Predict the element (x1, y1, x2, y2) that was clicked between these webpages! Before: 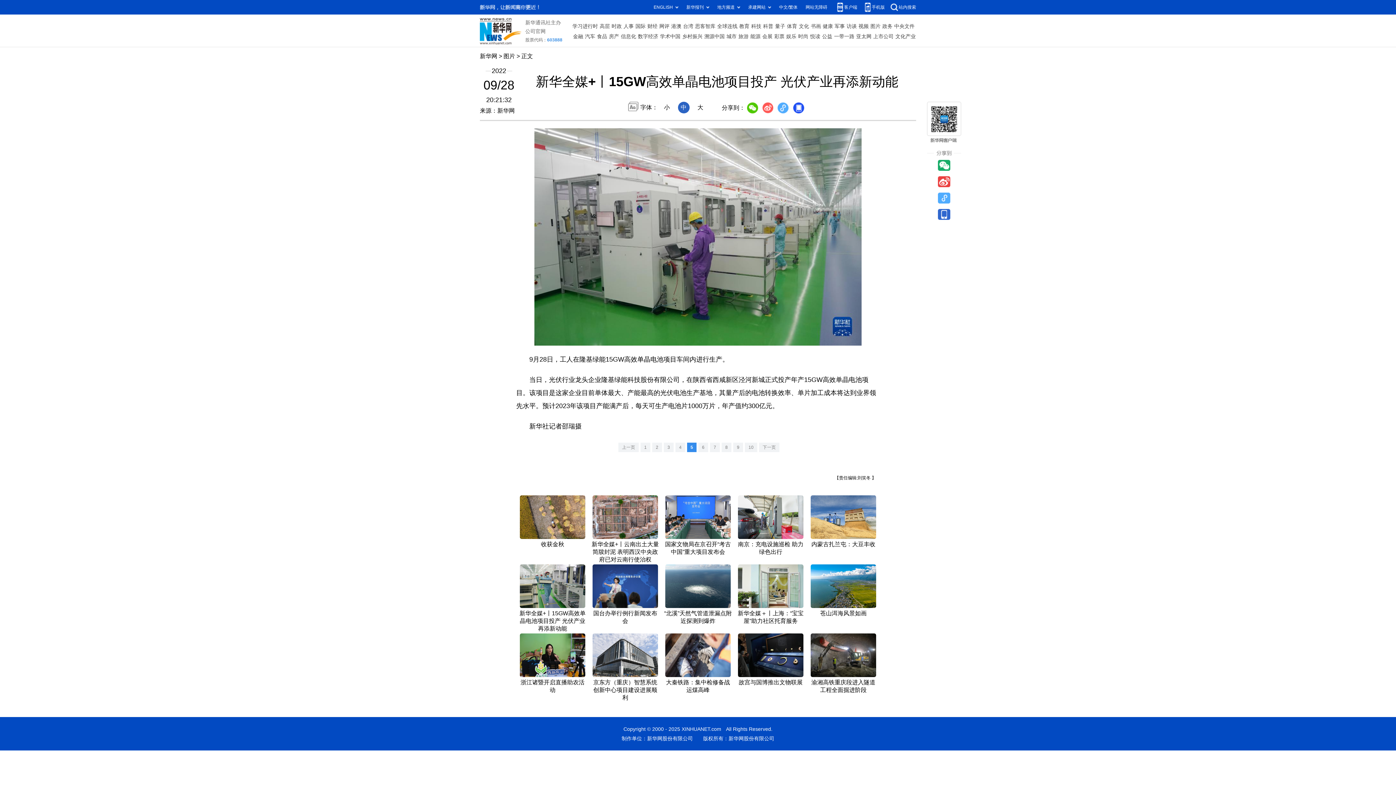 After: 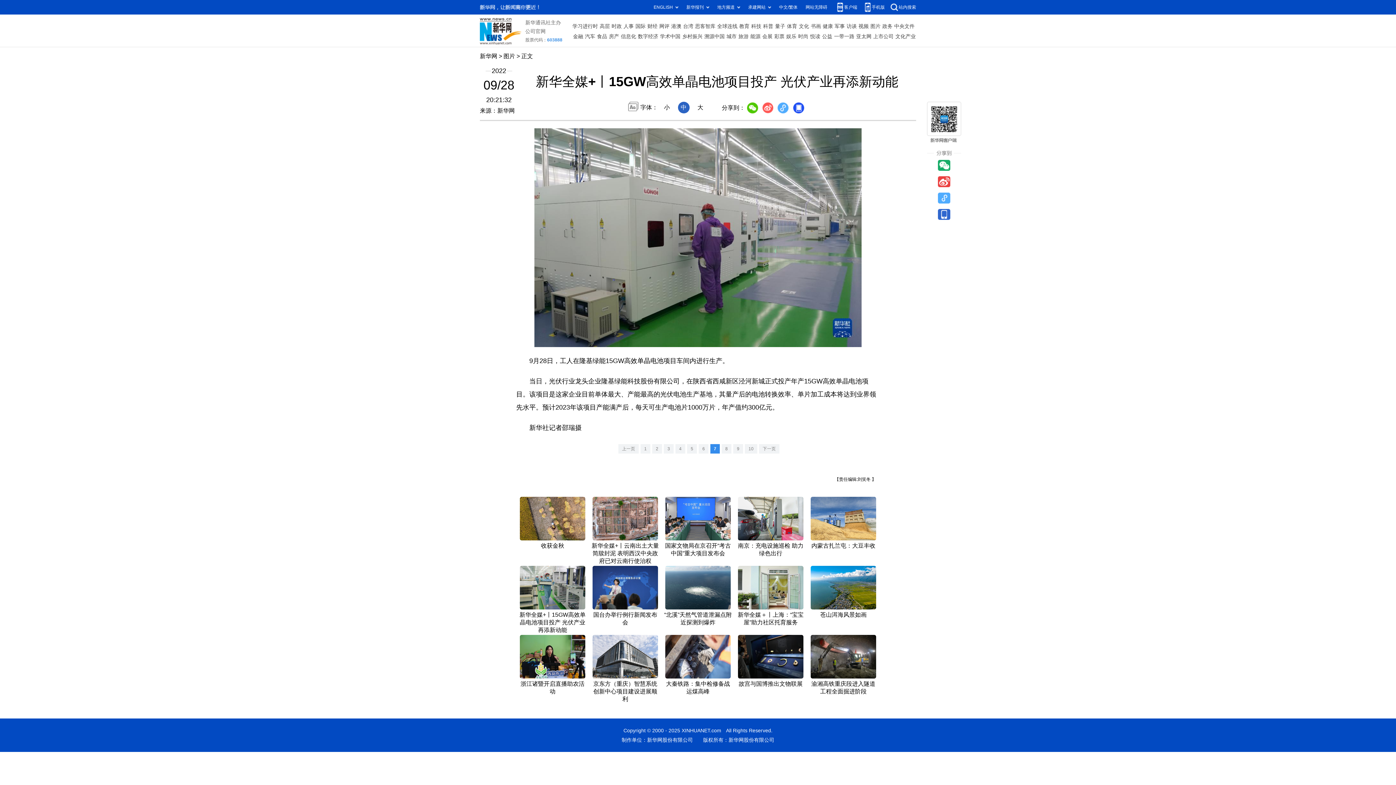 Action: label: 7 bbox: (710, 442, 720, 452)